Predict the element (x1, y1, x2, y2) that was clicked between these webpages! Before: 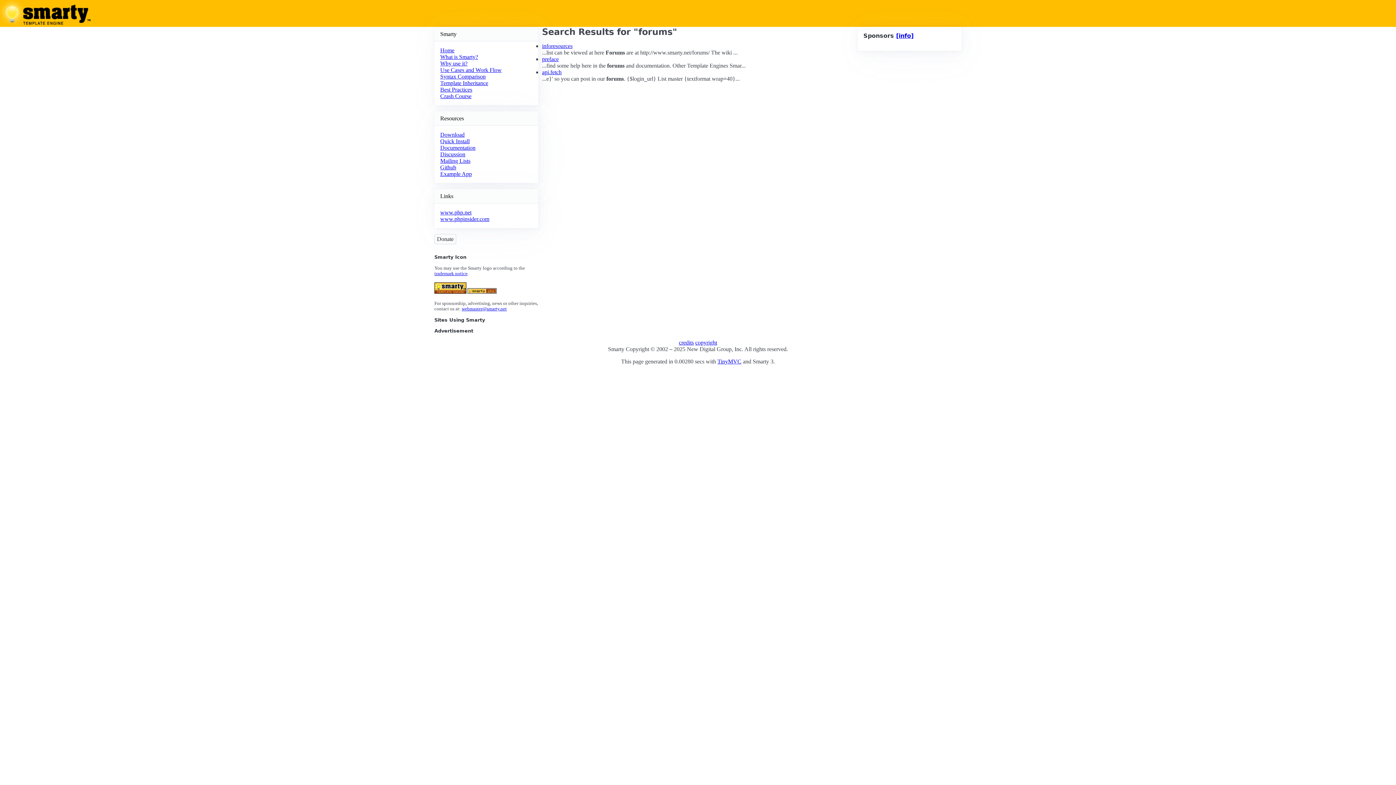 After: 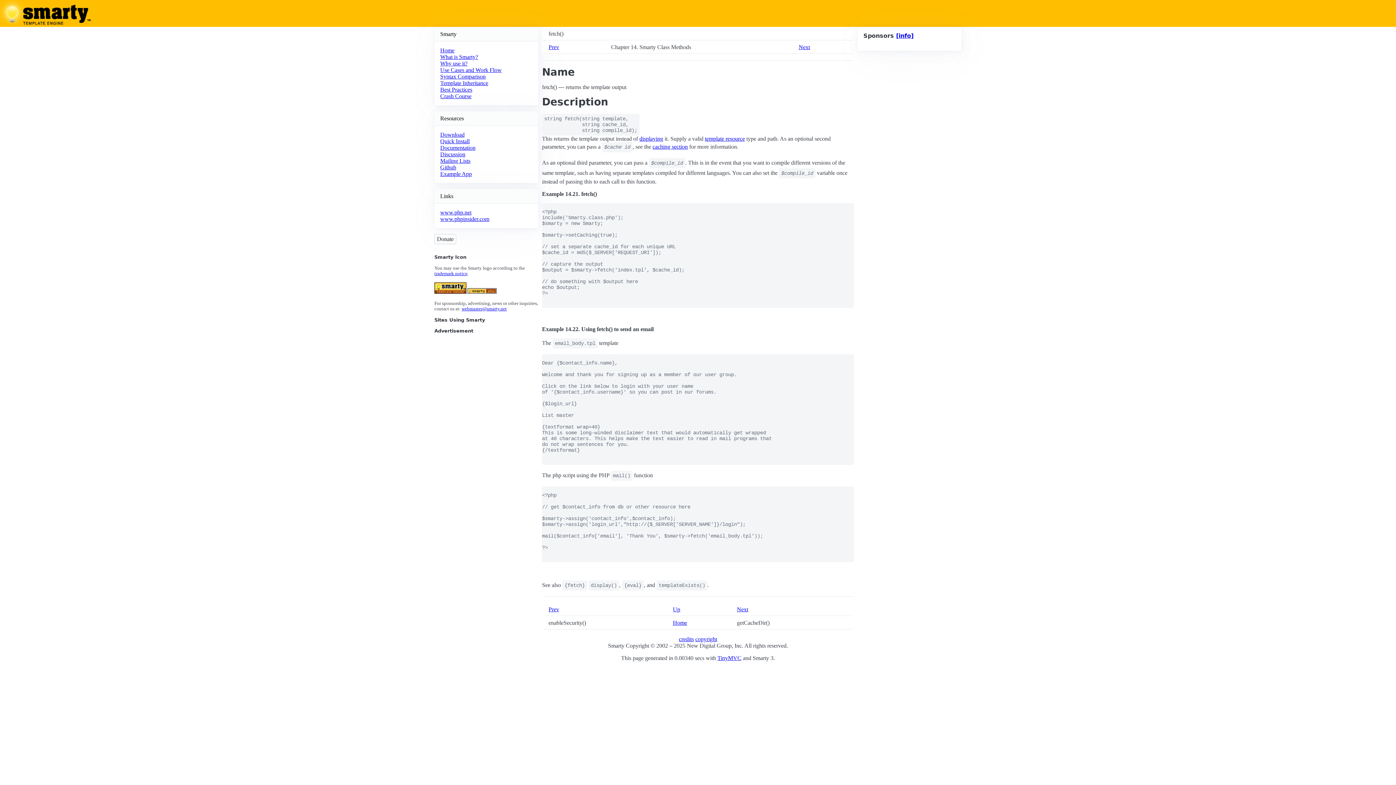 Action: bbox: (542, 69, 561, 75) label: api.fetch